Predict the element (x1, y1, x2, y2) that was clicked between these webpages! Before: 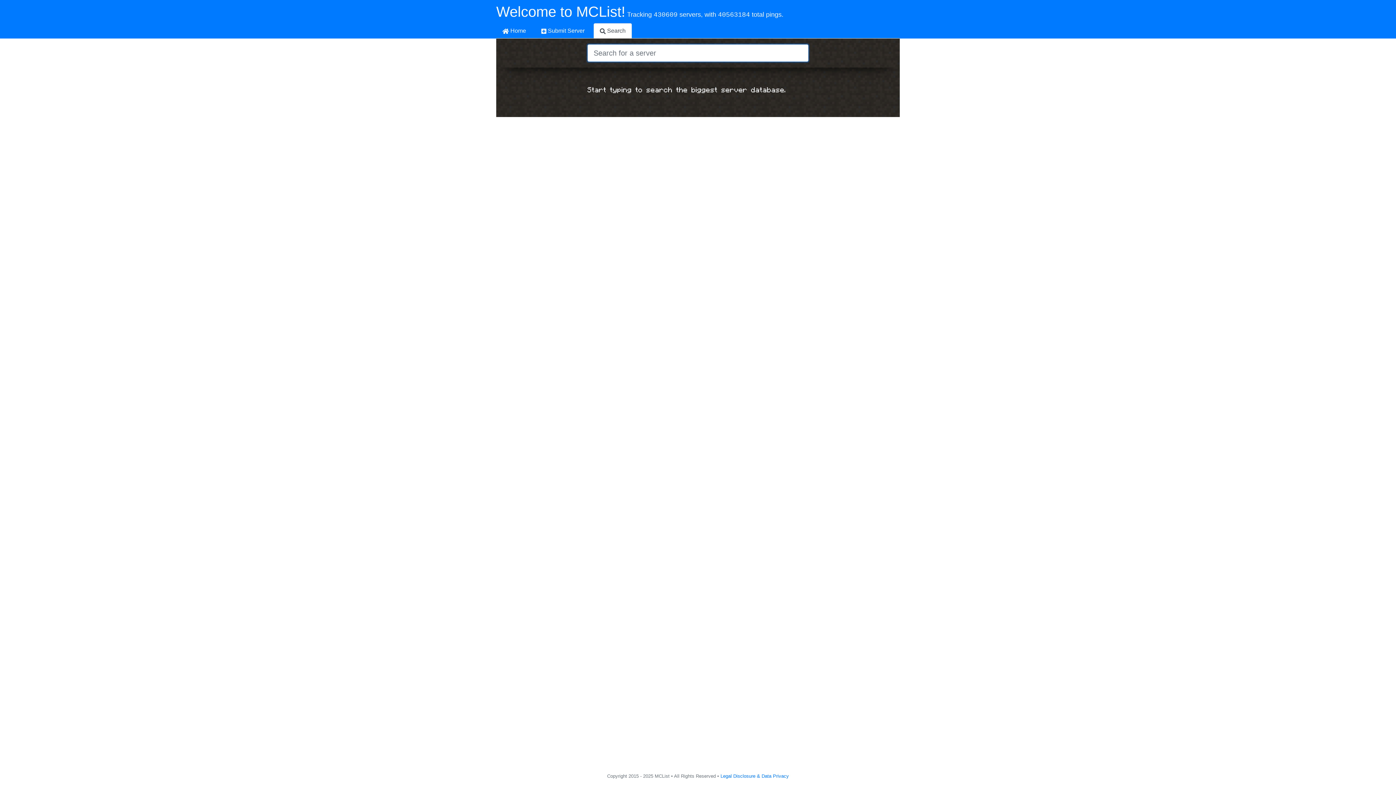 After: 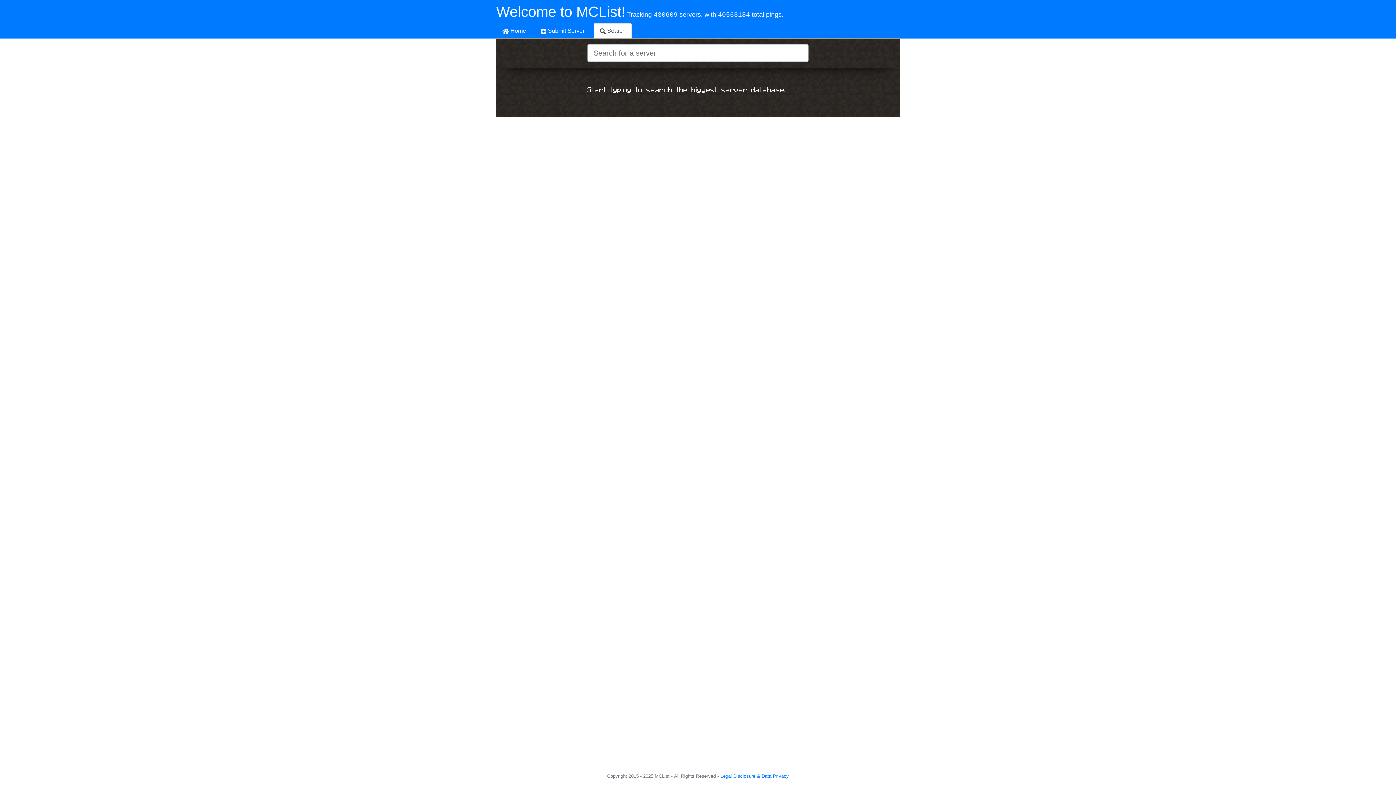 Action: bbox: (593, 23, 632, 38) label:  Search